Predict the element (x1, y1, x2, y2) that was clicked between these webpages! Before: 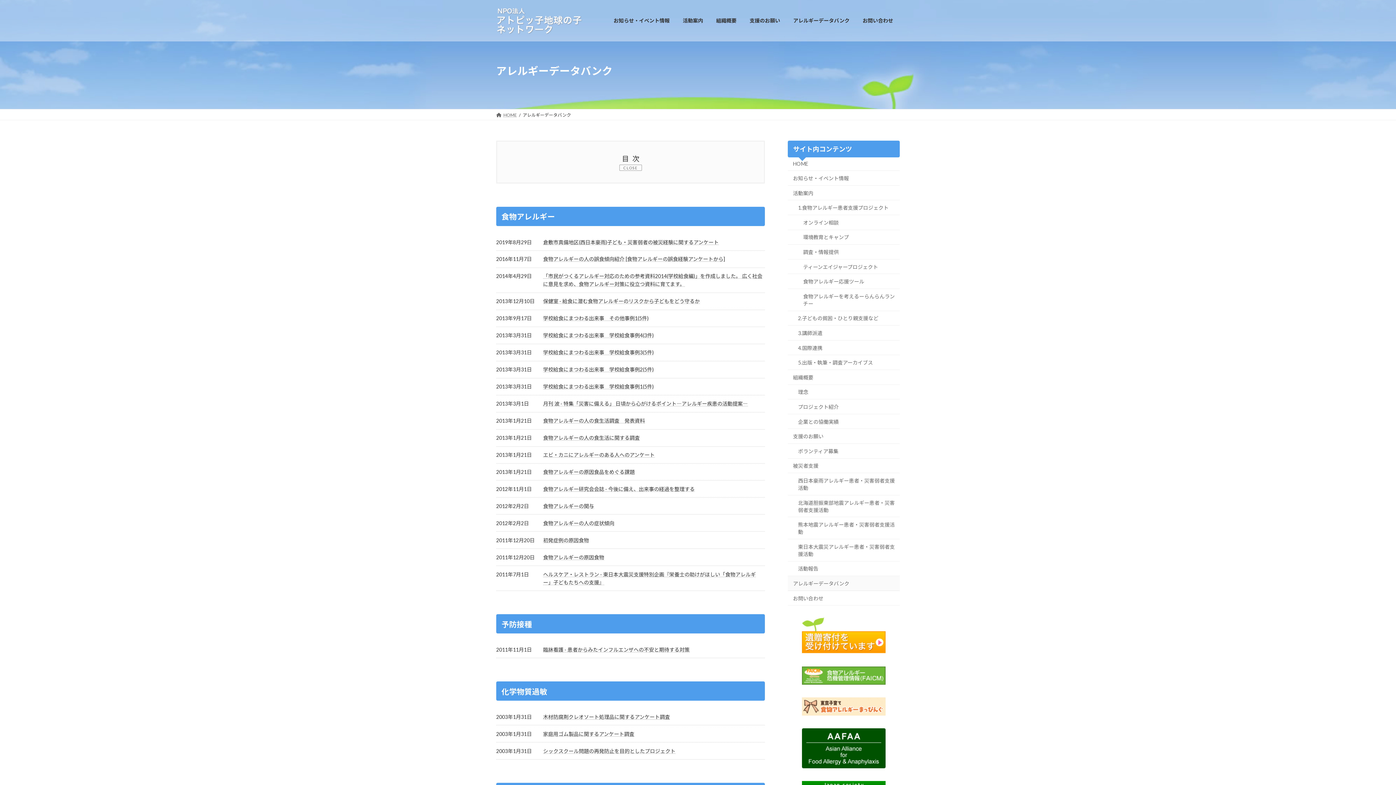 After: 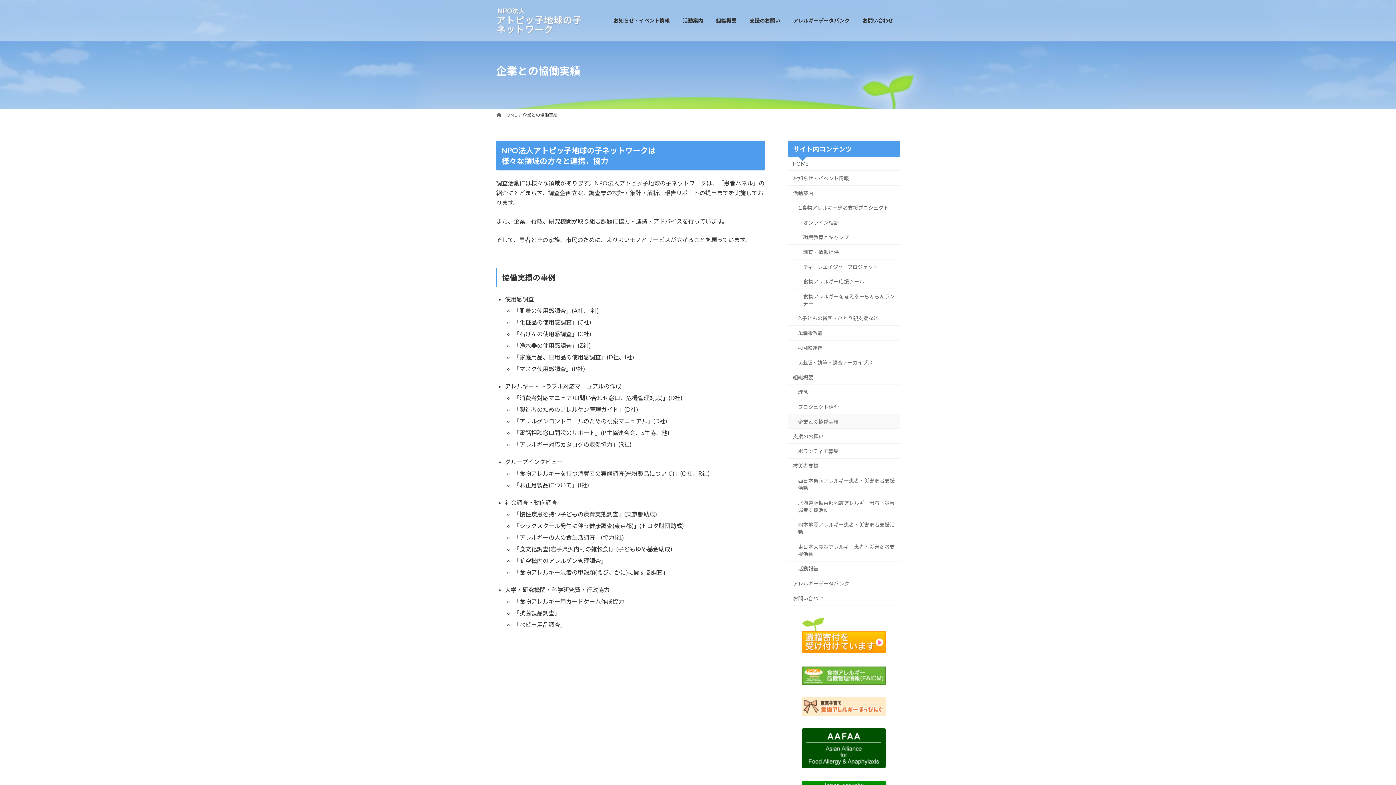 Action: bbox: (788, 414, 900, 429) label: 企業との協働実績